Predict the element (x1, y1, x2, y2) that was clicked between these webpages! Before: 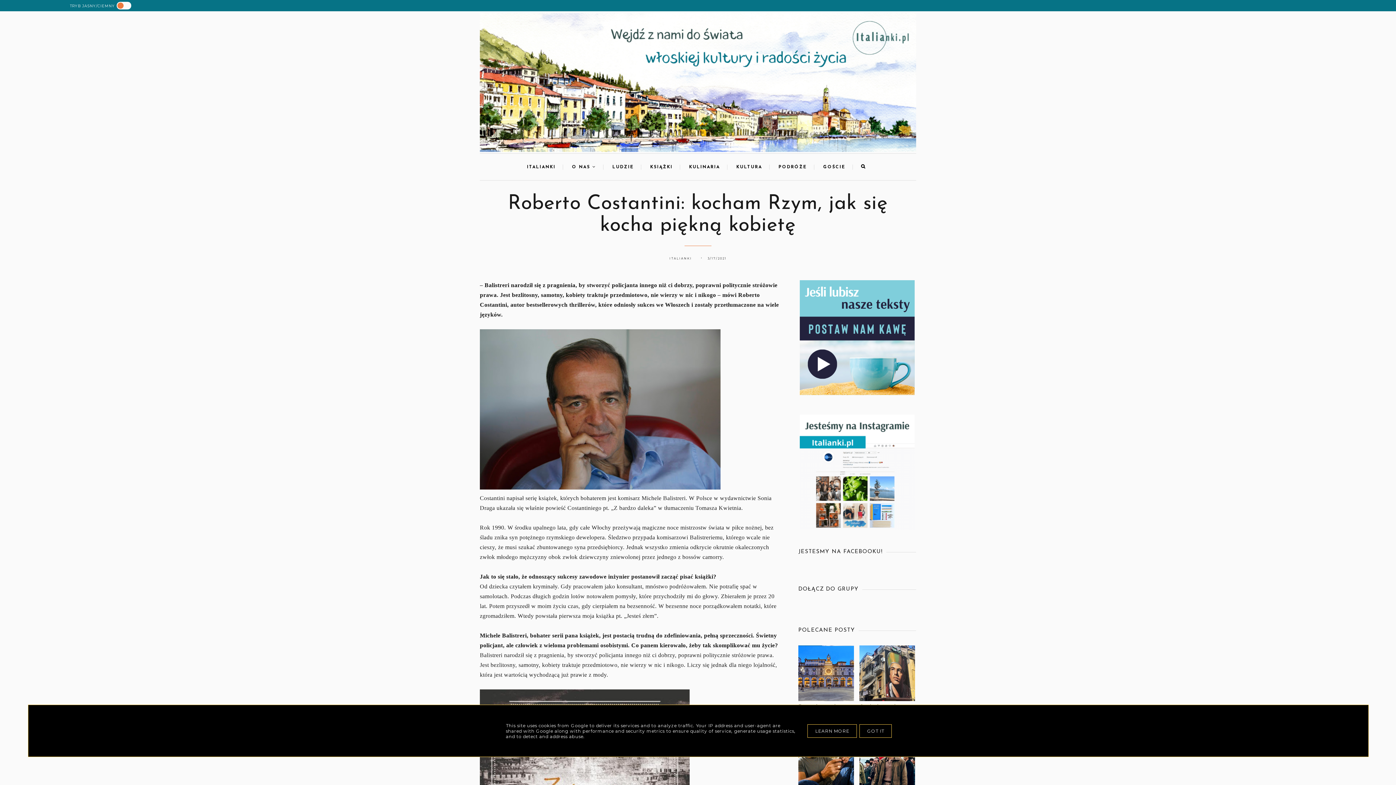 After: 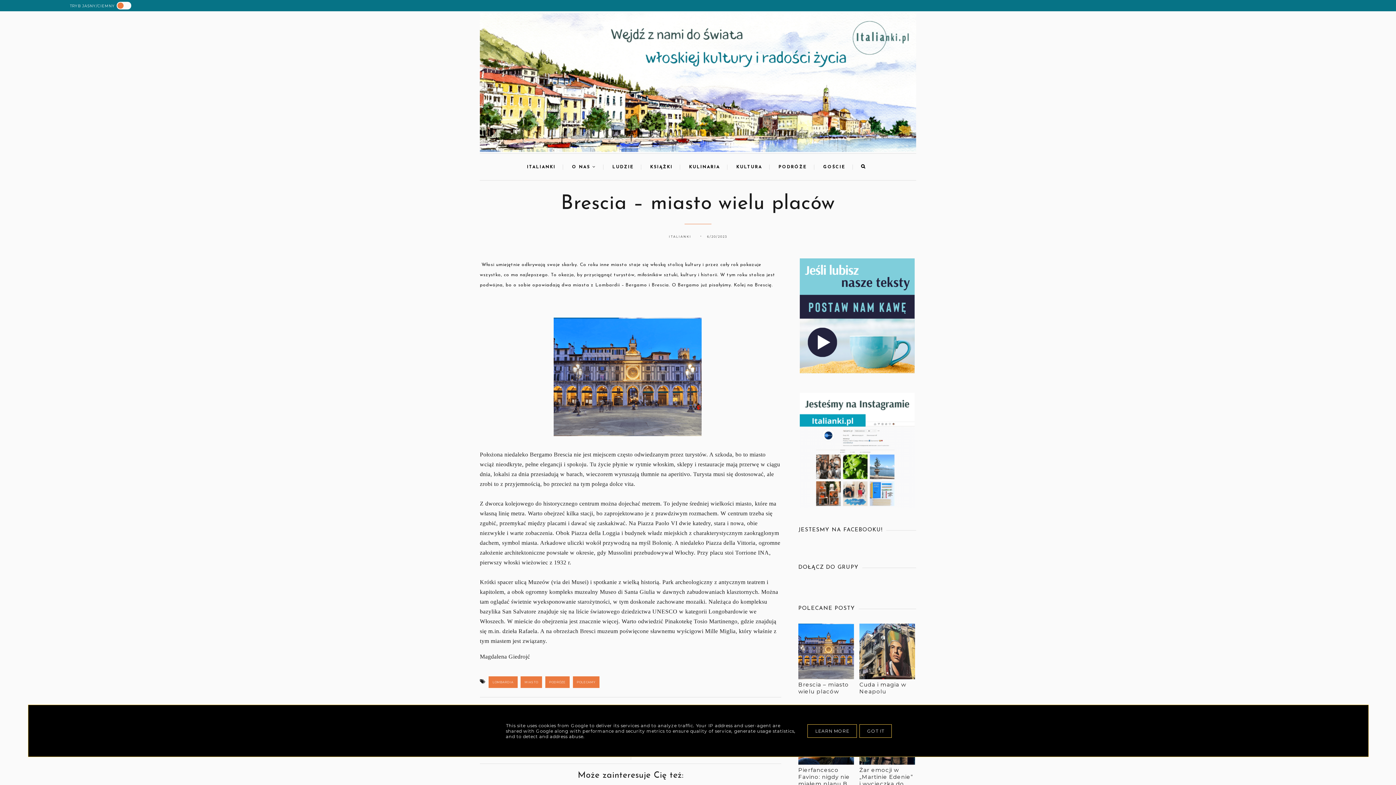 Action: bbox: (798, 645, 854, 701)